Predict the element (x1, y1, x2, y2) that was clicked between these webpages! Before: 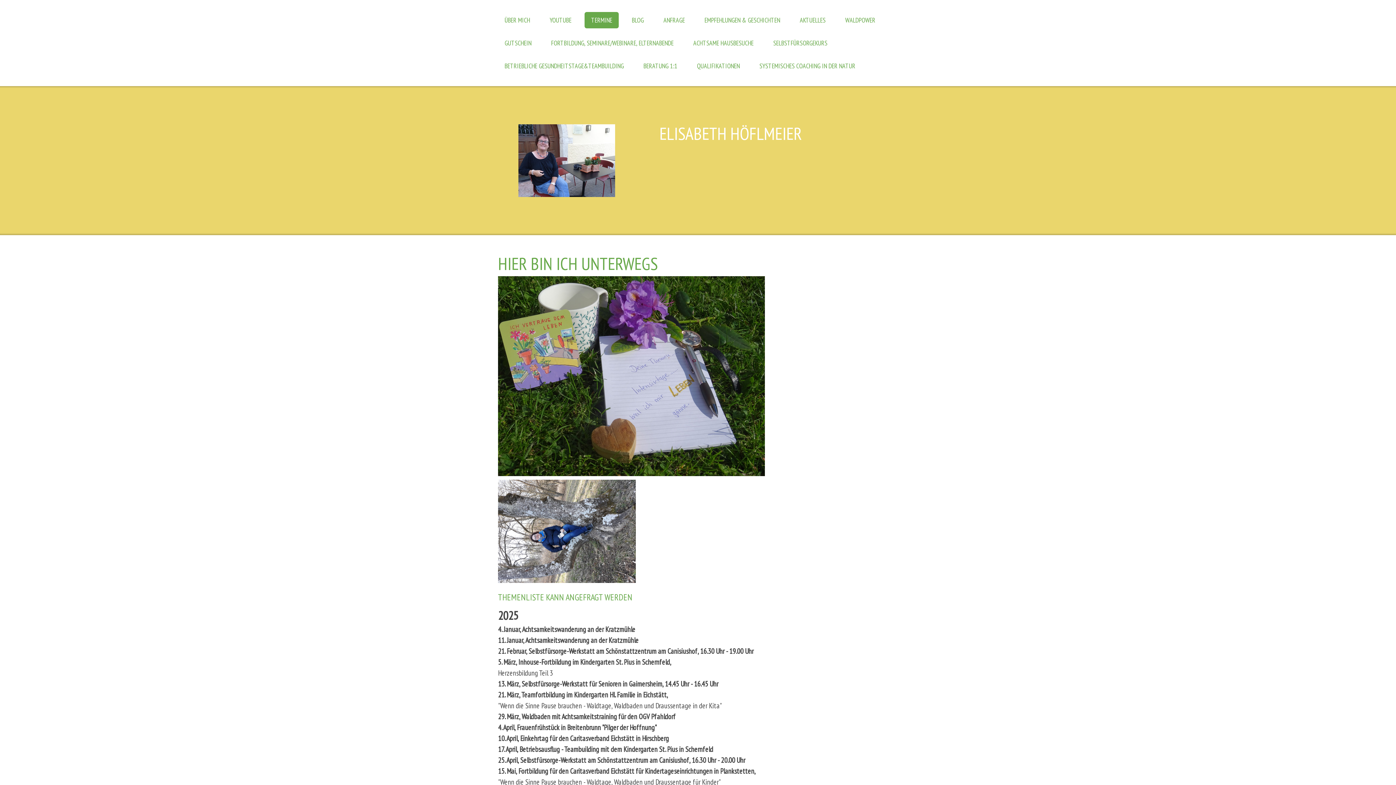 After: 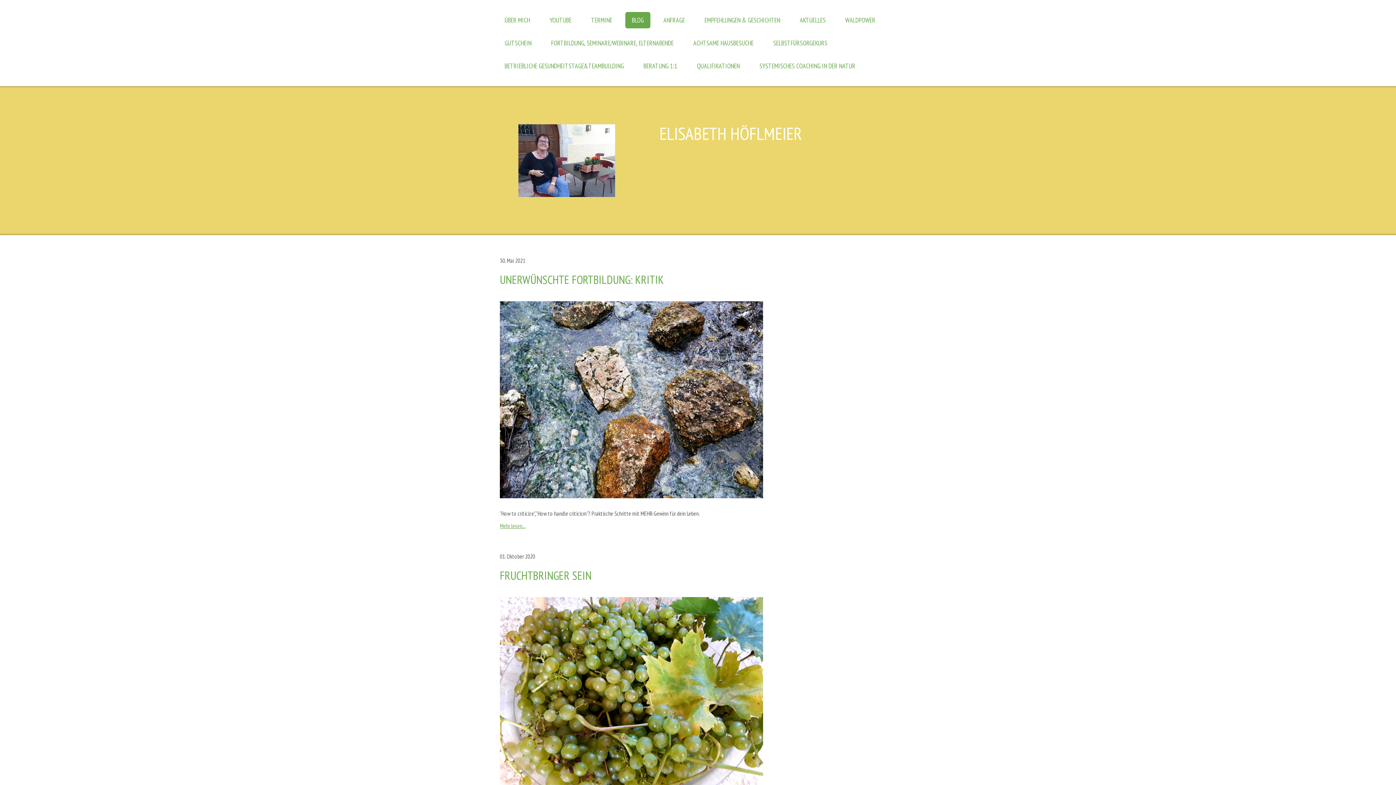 Action: bbox: (625, 12, 650, 28) label: BLOG